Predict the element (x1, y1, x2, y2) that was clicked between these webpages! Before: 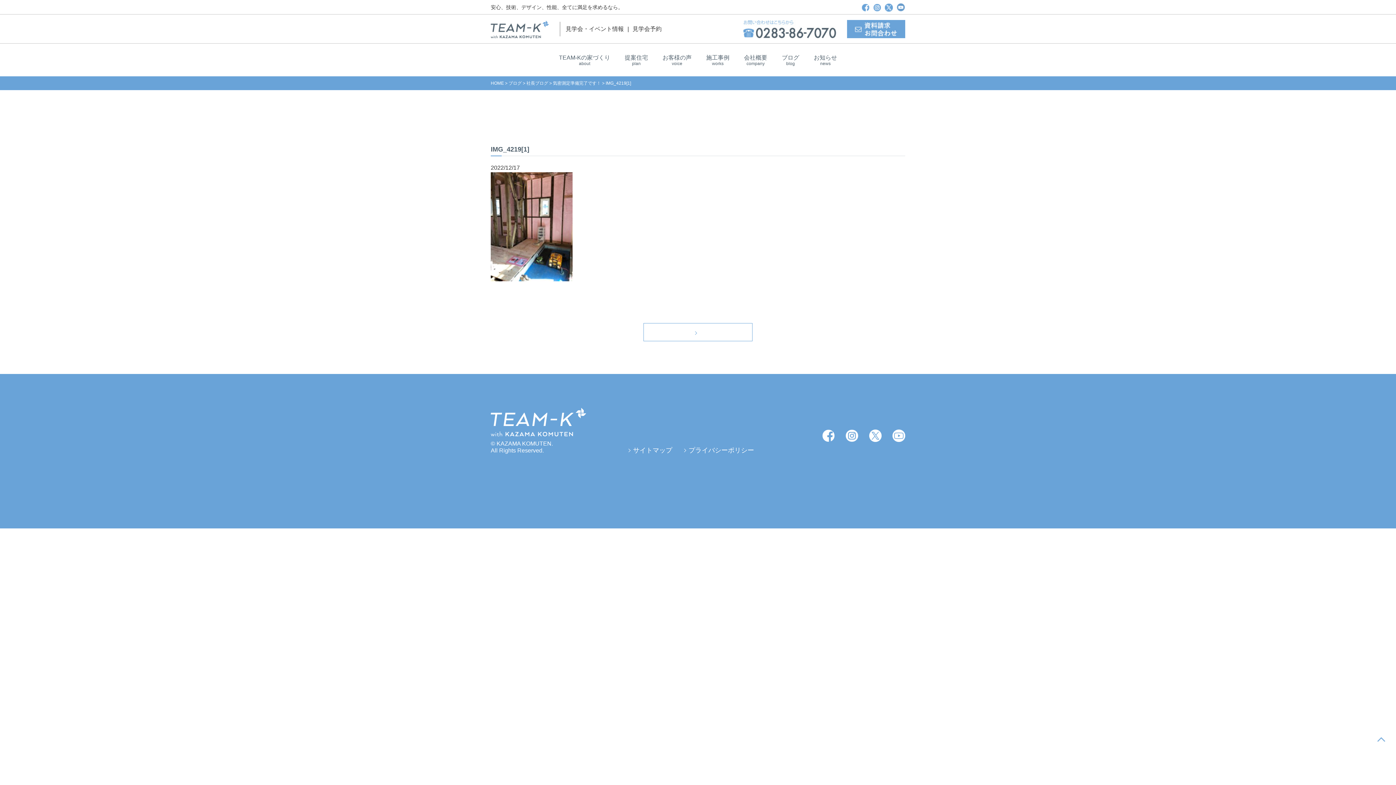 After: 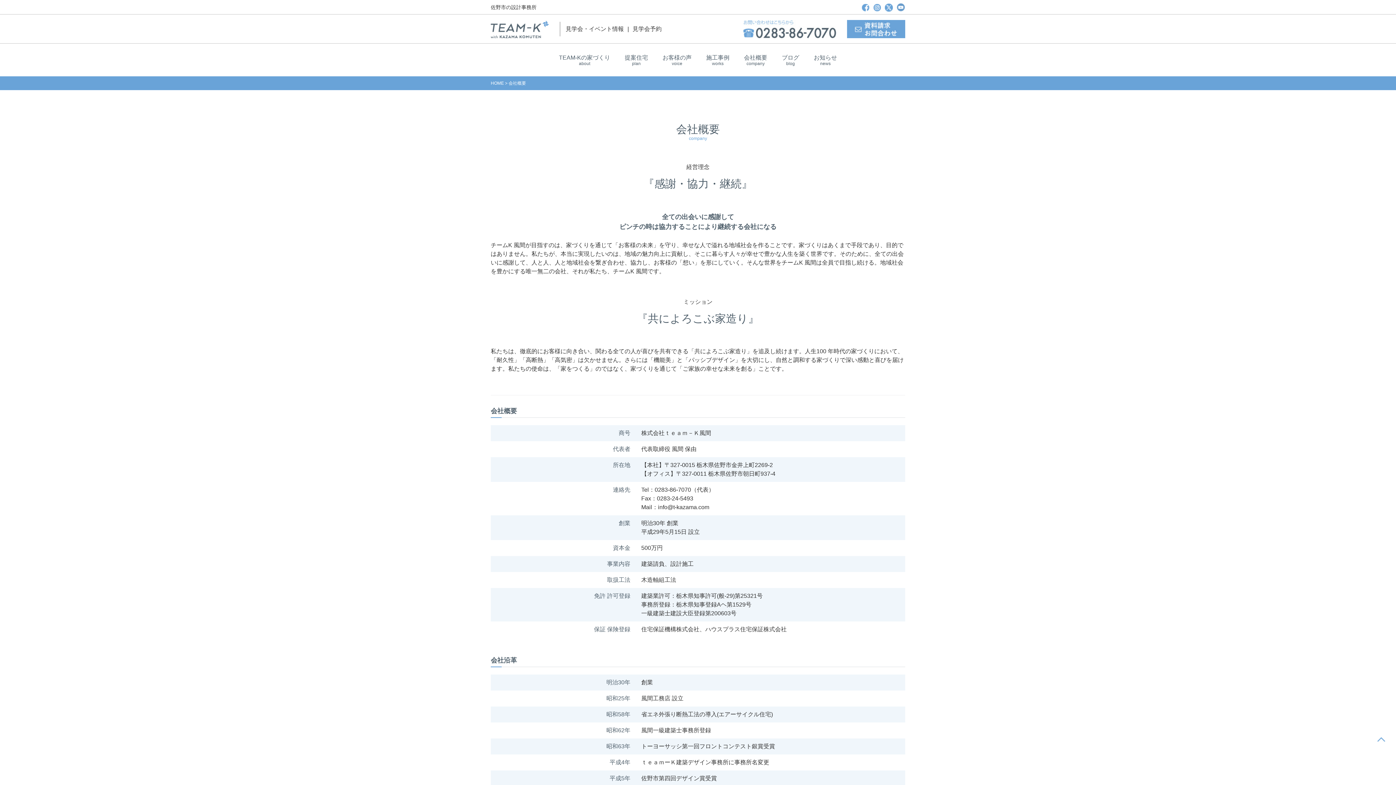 Action: bbox: (740, 50, 771, 69) label: 会社概要
company